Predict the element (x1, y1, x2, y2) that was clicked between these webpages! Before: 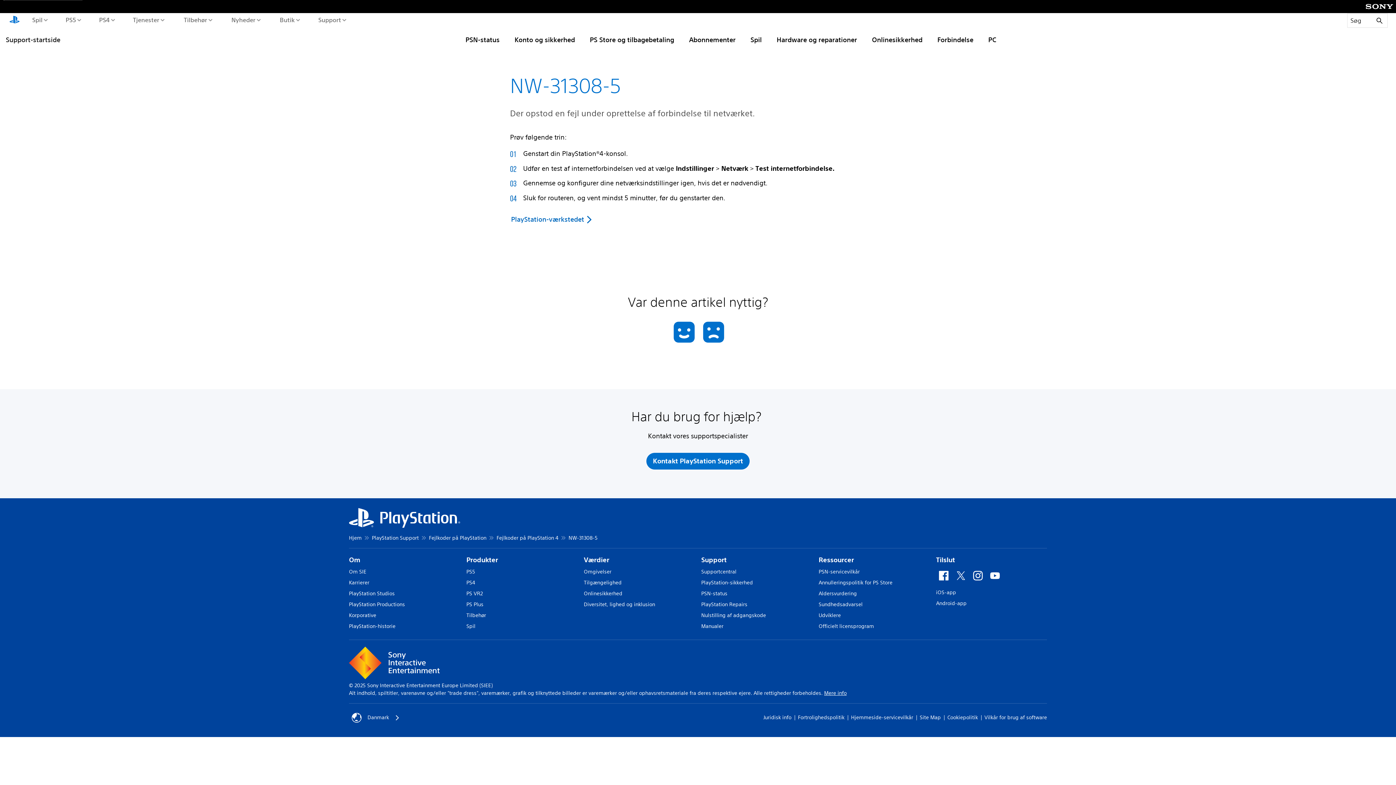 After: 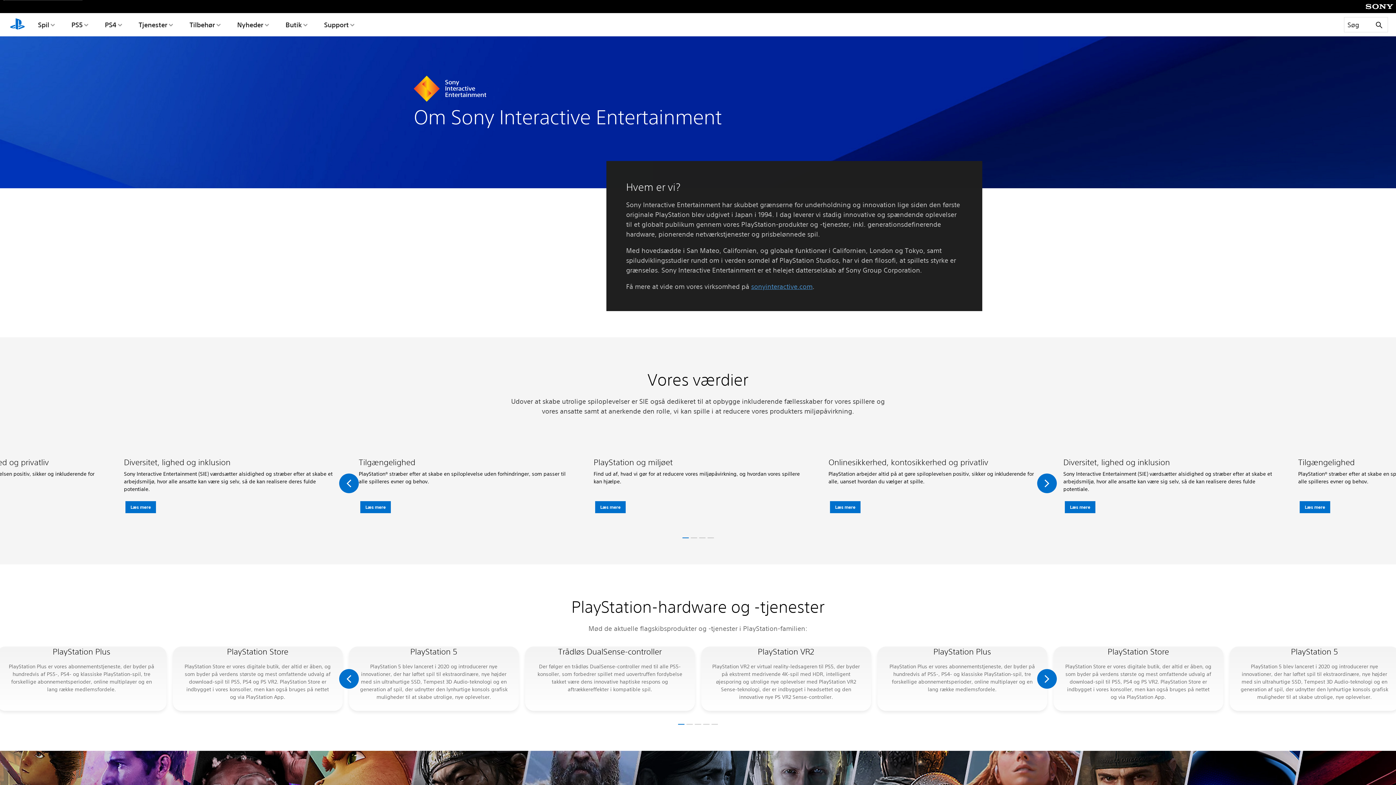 Action: label: Om SIE bbox: (349, 568, 366, 575)